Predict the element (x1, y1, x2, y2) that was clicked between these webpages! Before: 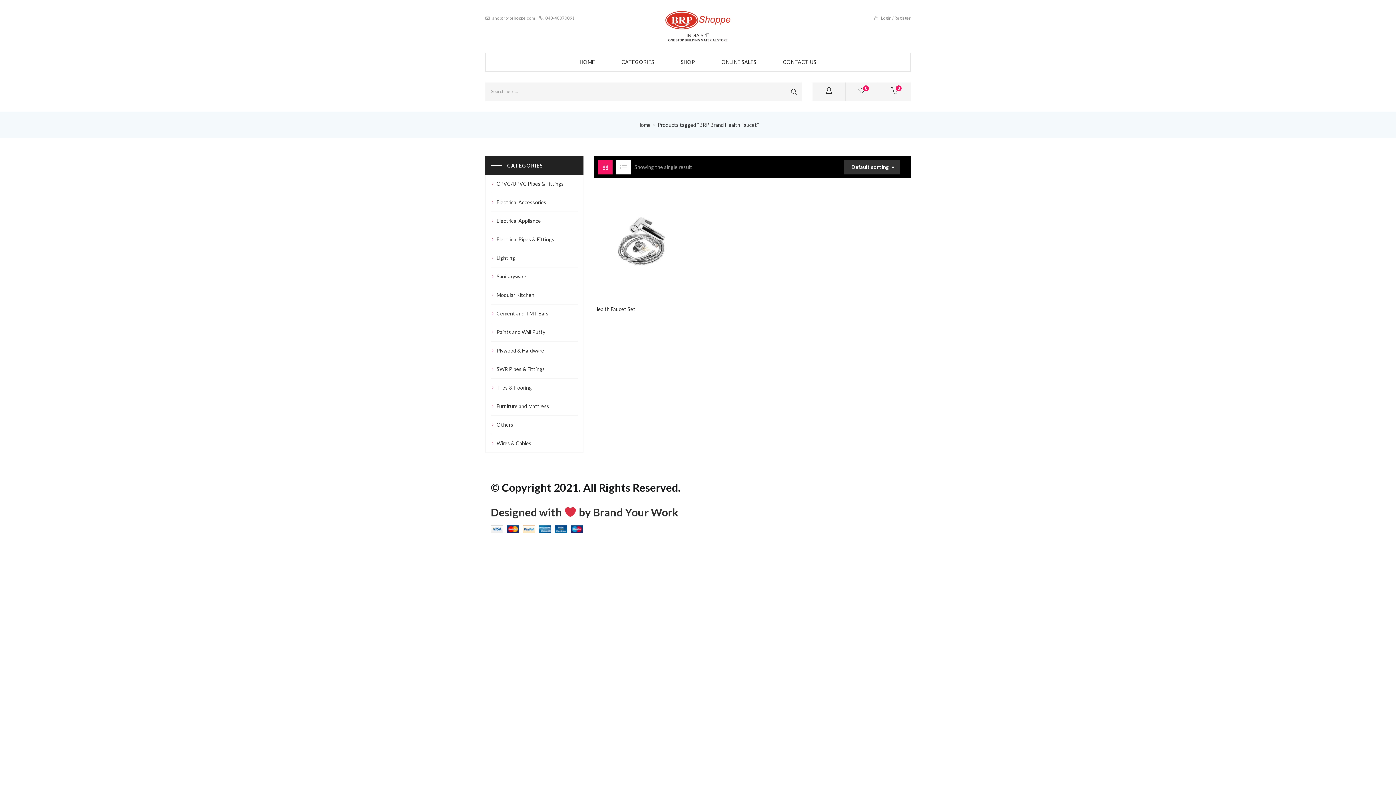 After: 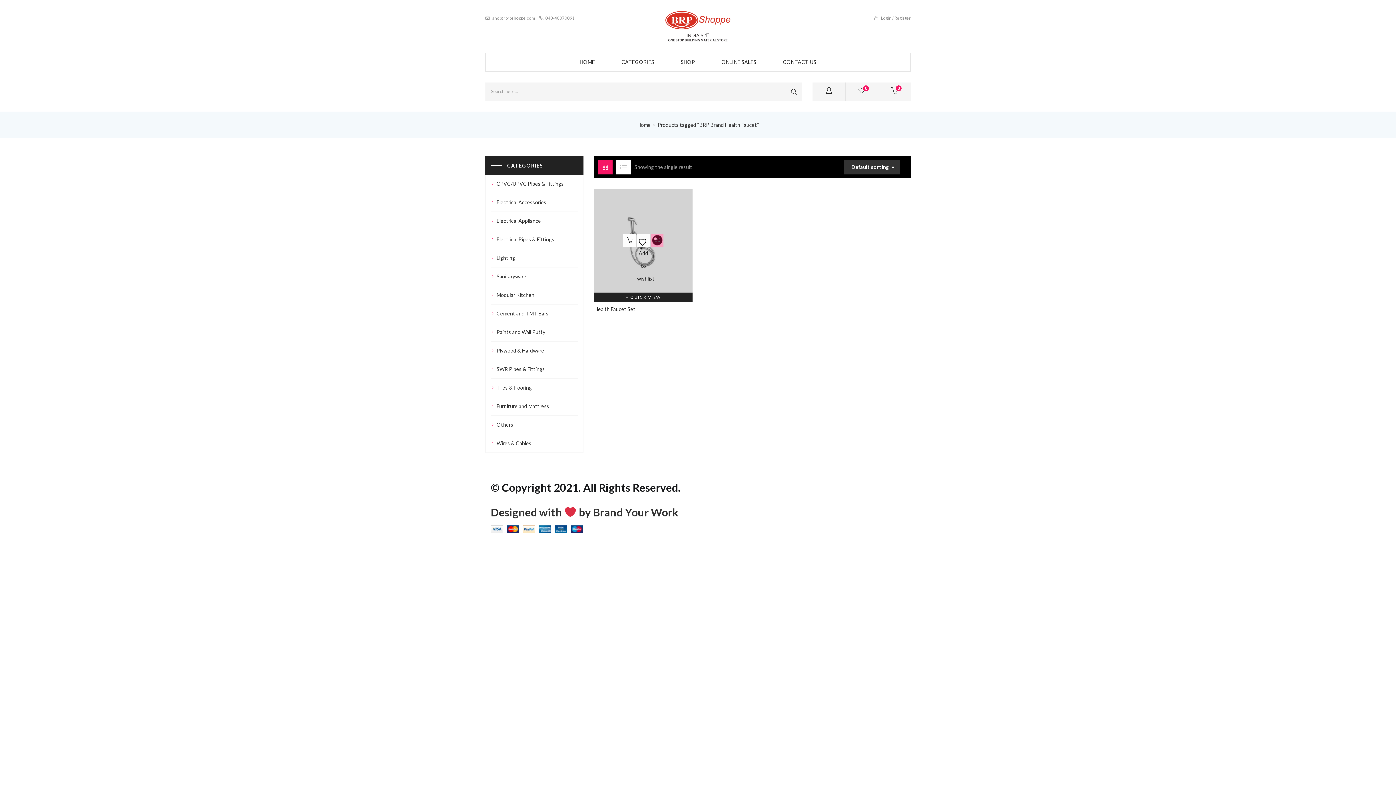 Action: bbox: (651, 234, 663, 246)